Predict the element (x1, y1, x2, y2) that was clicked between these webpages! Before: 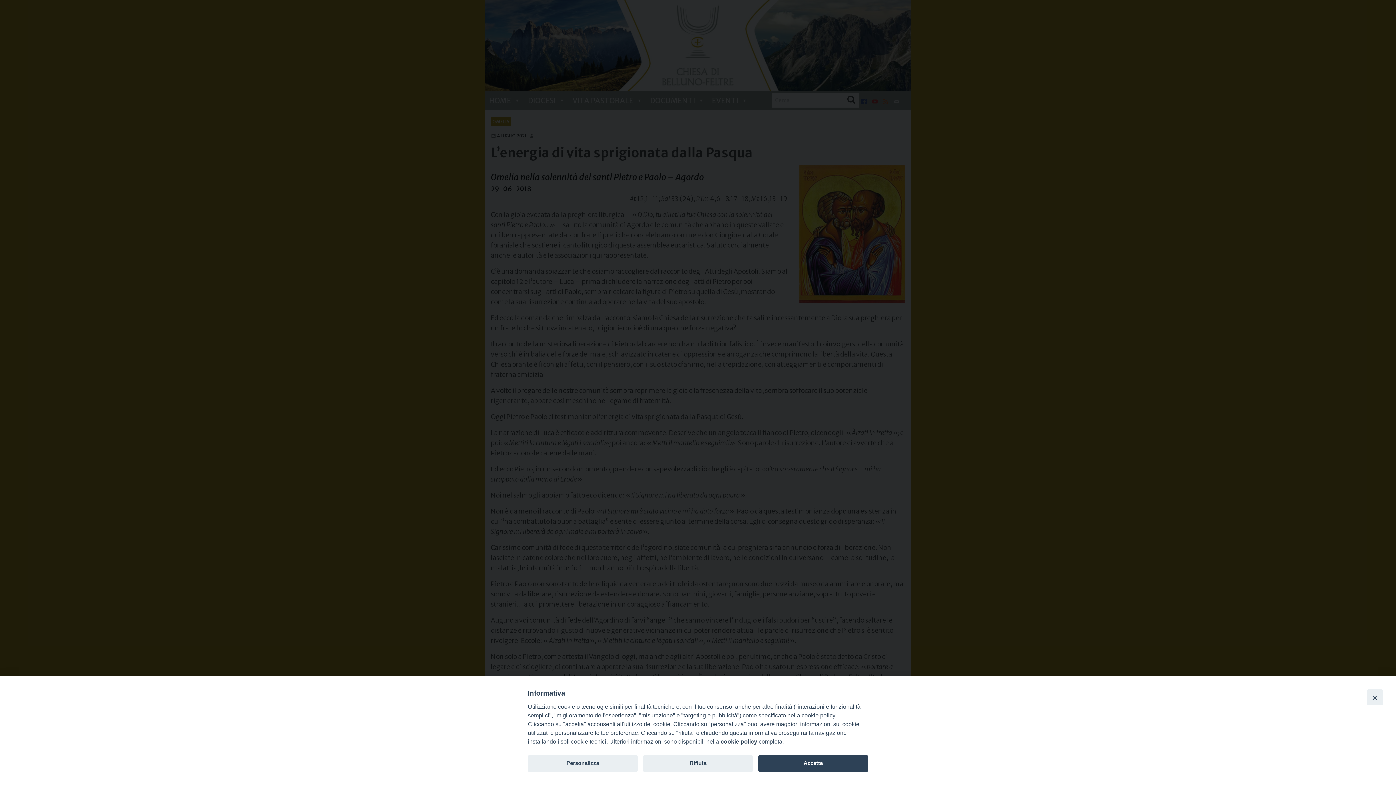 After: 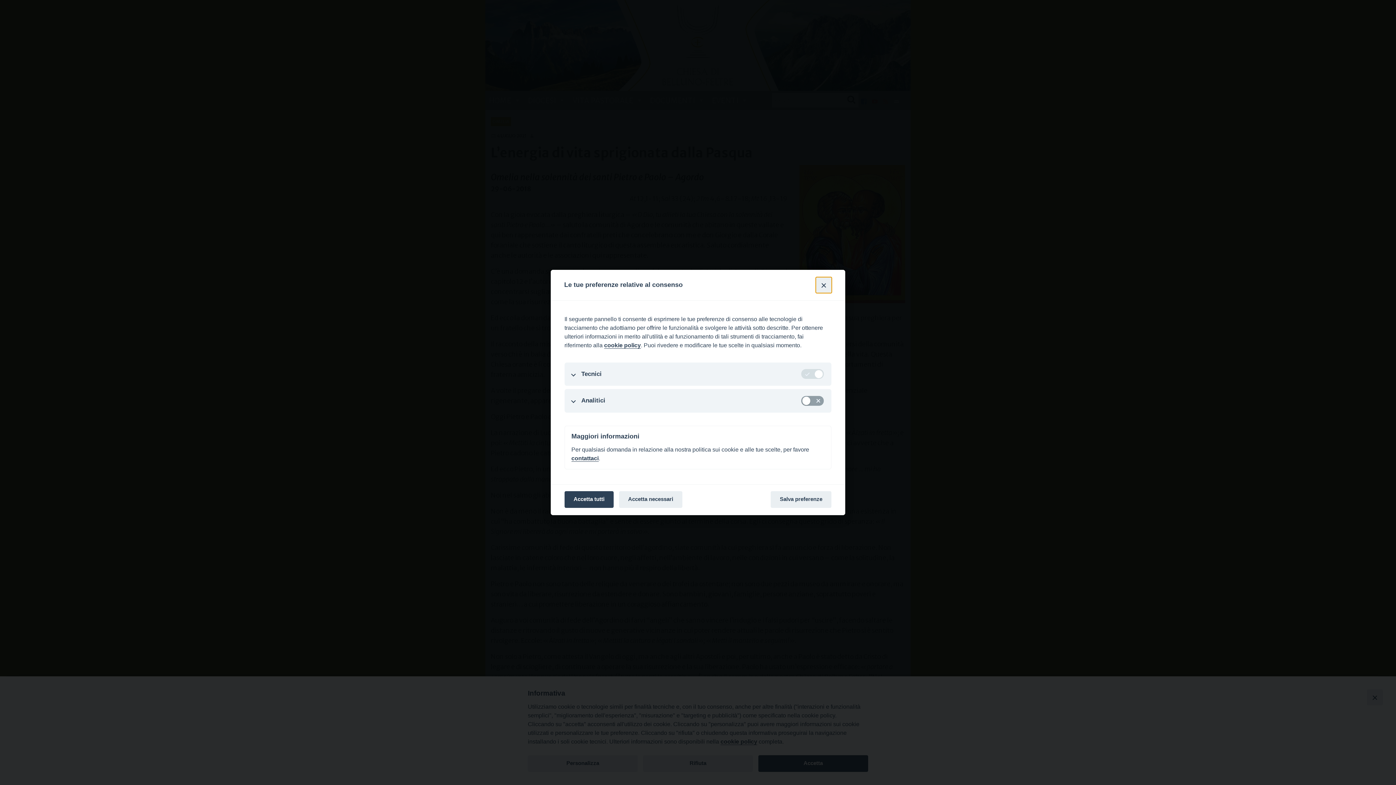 Action: bbox: (528, 755, 637, 772) label: Personalizza